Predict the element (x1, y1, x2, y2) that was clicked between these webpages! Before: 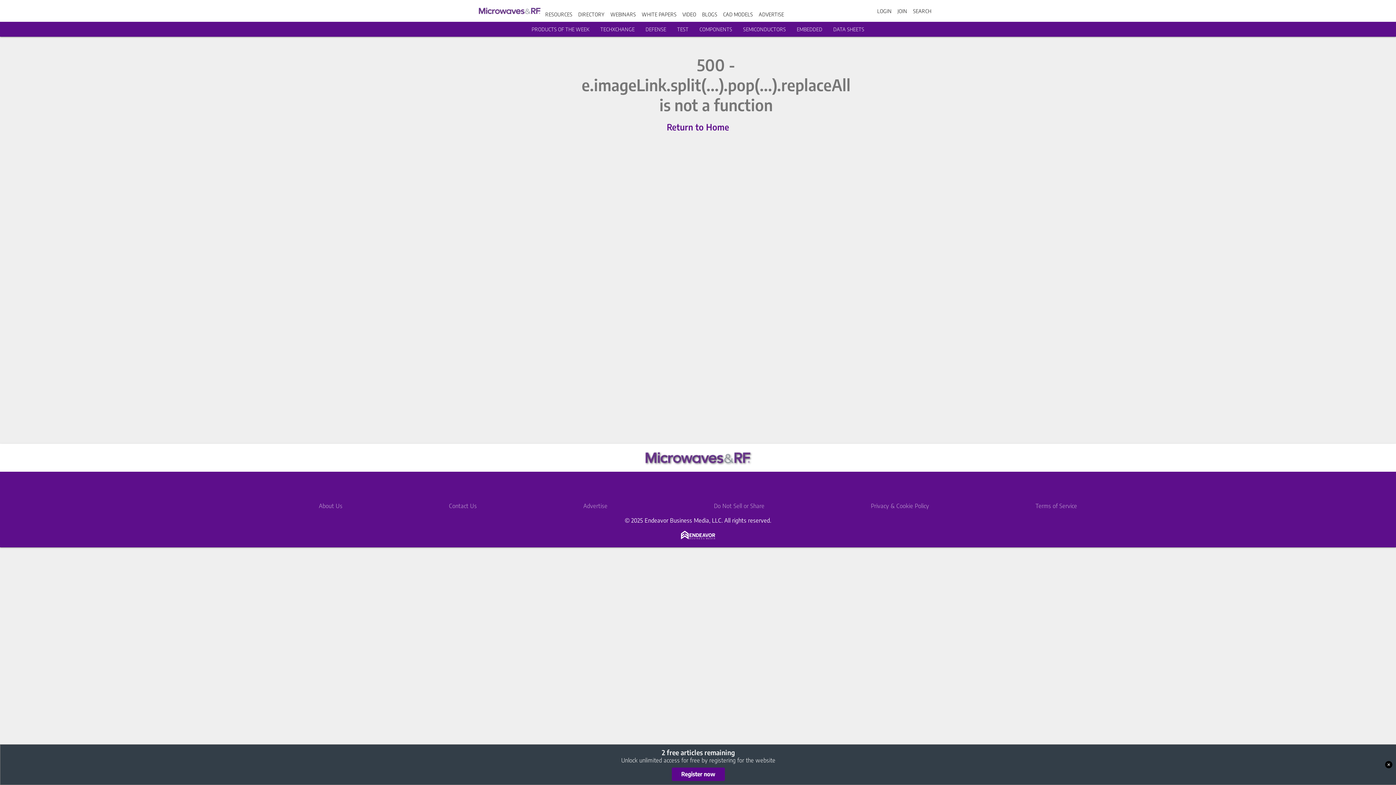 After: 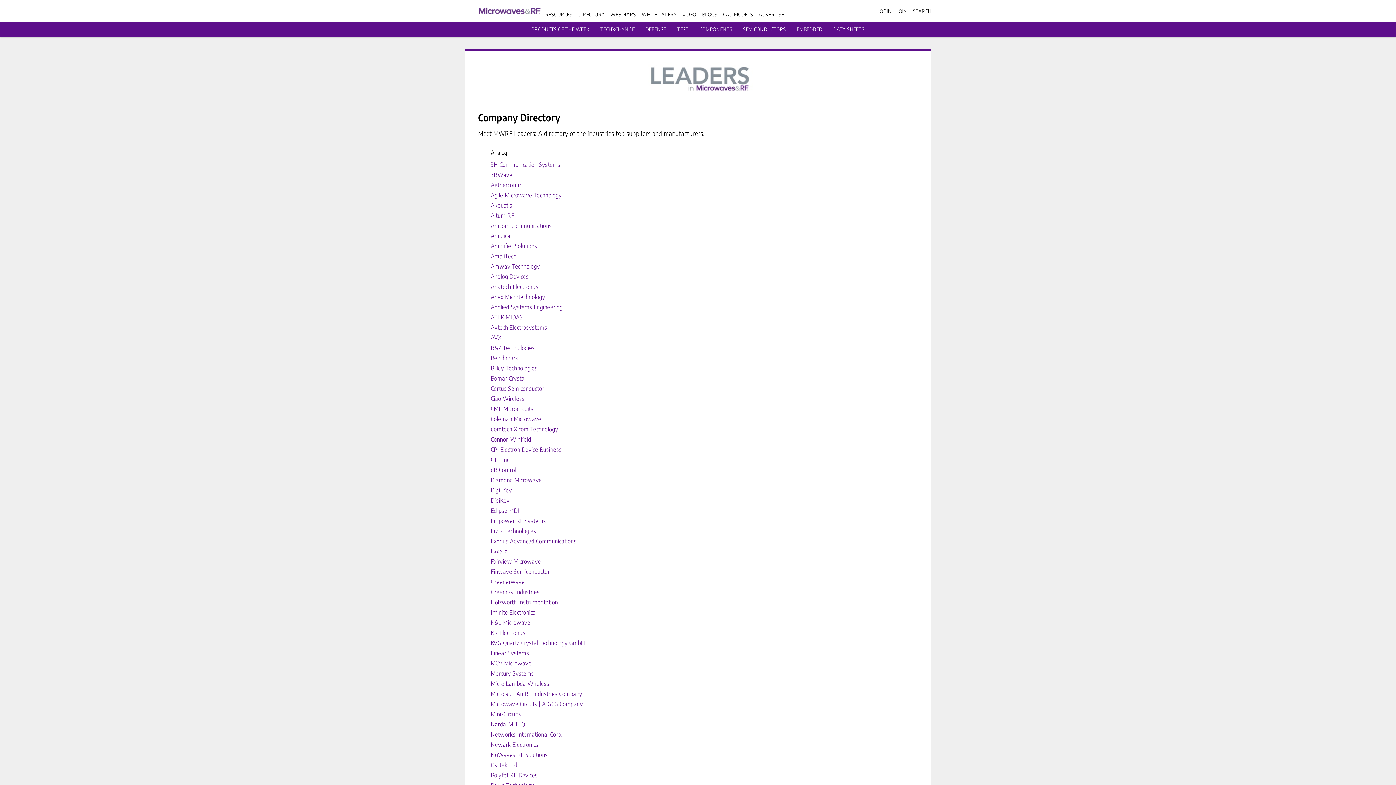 Action: bbox: (578, 11, 604, 17) label: DIRECTORY